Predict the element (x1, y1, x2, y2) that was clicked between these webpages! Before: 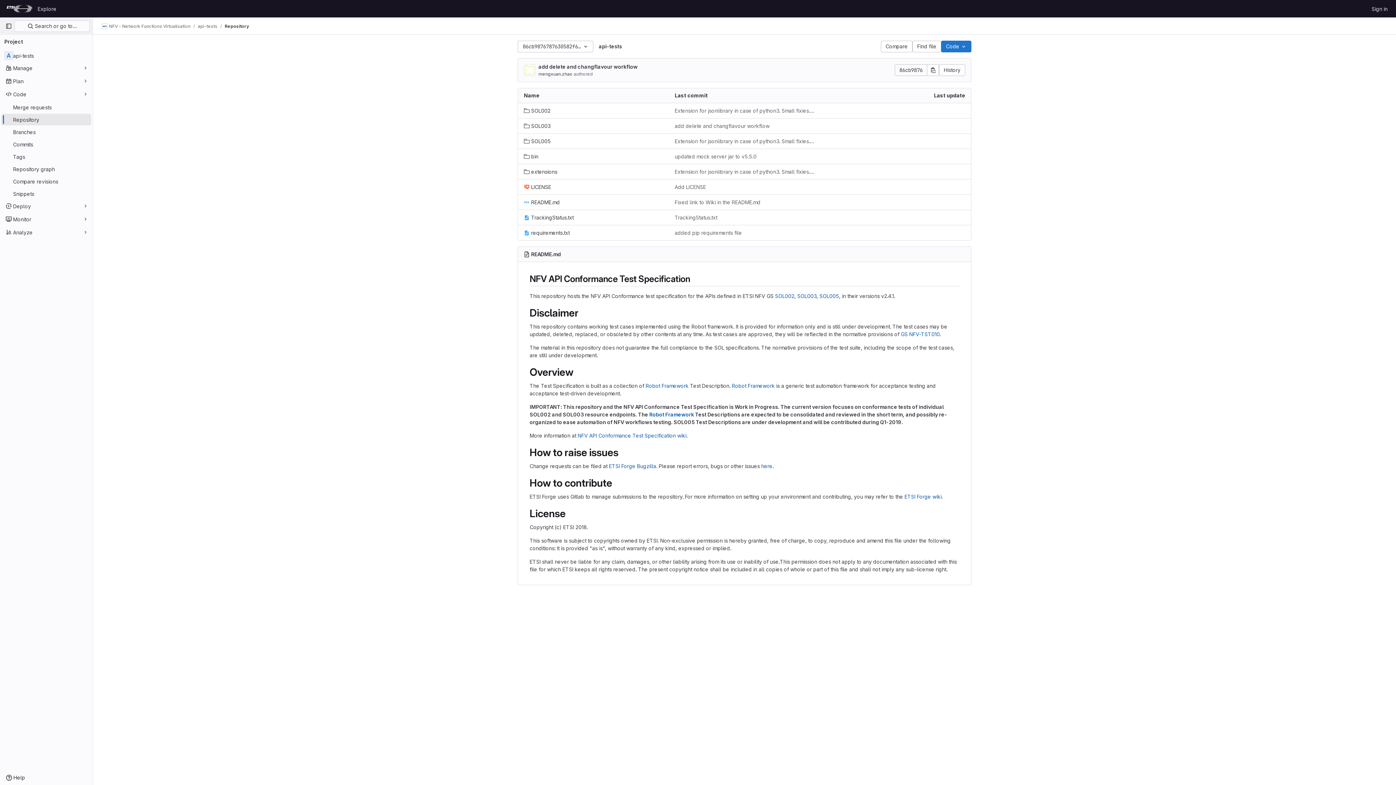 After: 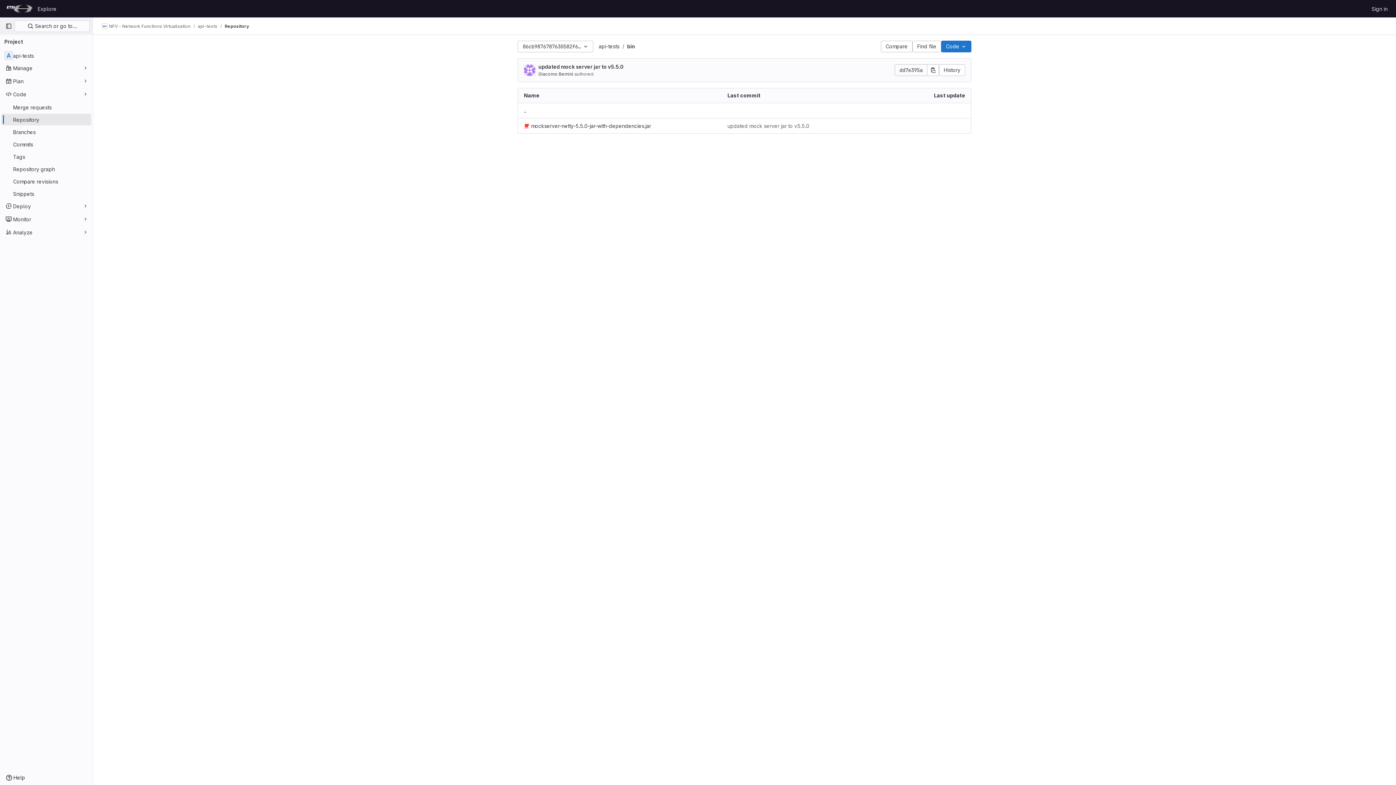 Action: label: bin bbox: (524, 152, 538, 160)